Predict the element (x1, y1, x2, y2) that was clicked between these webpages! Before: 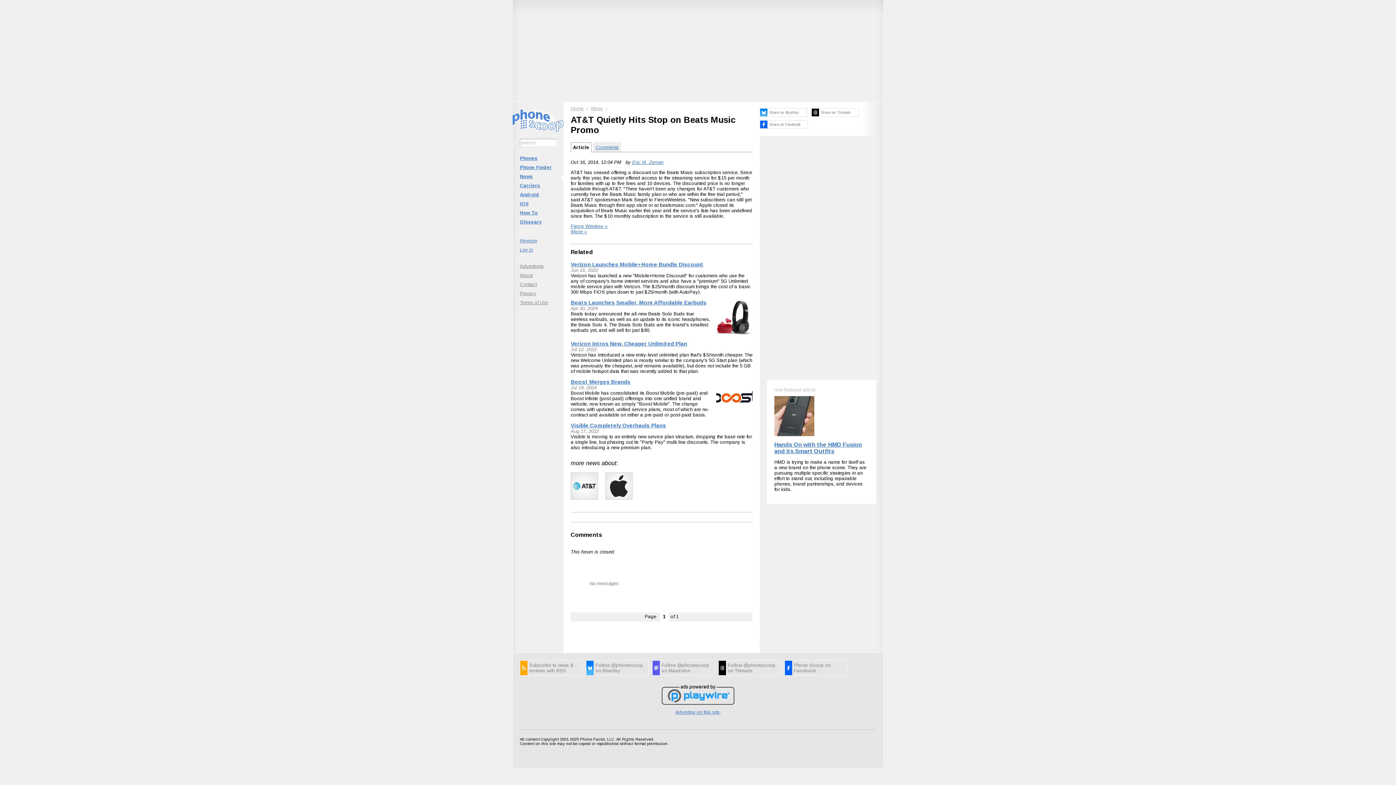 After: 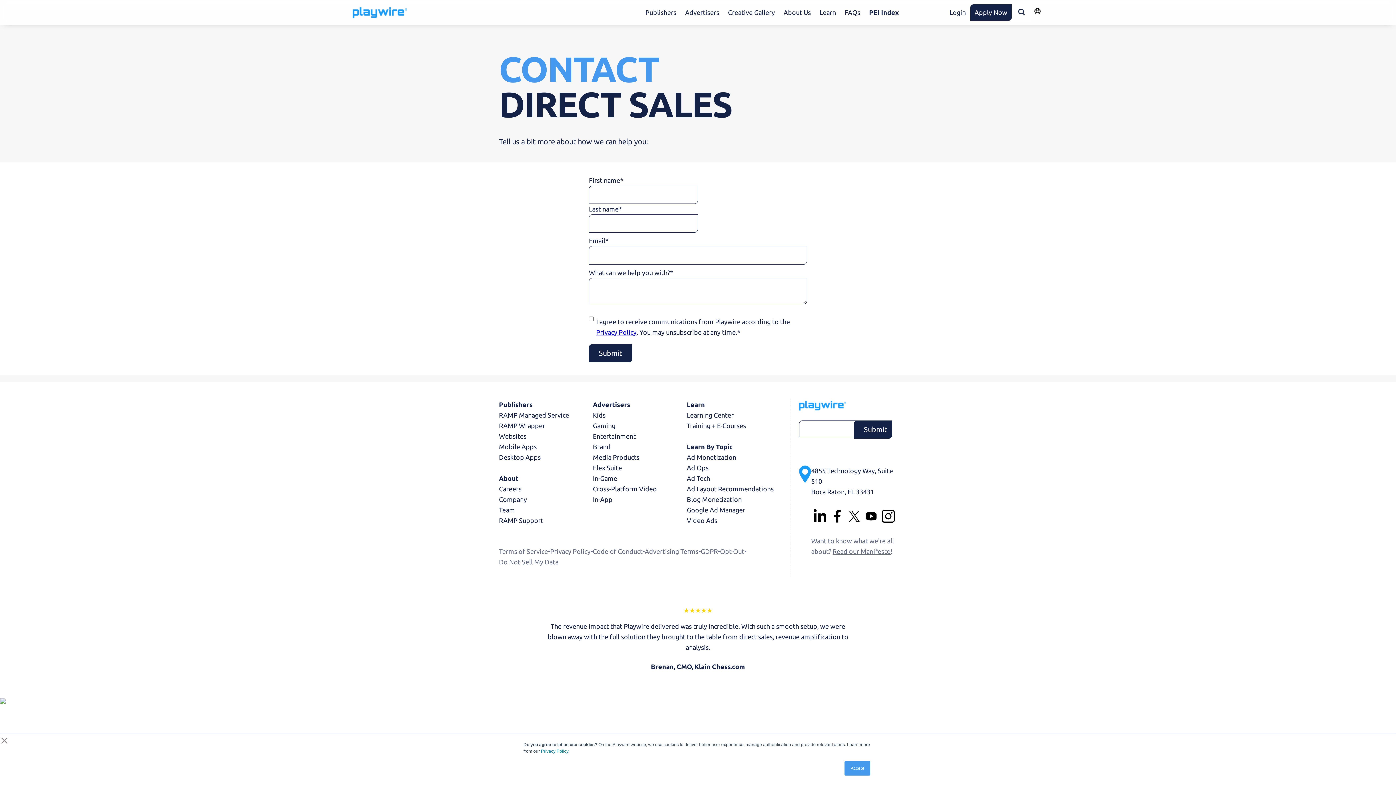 Action: bbox: (675, 709, 720, 715) label: Advertise on this site.